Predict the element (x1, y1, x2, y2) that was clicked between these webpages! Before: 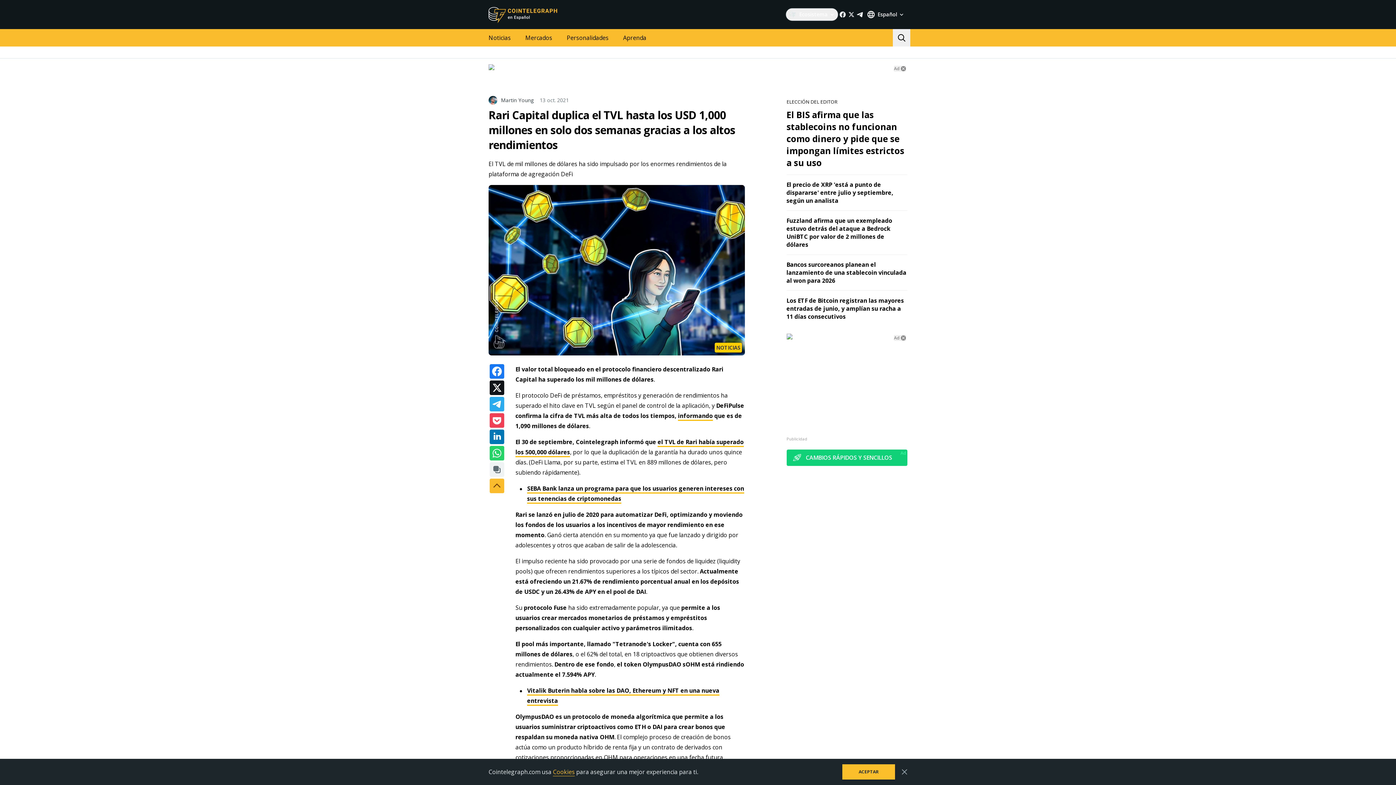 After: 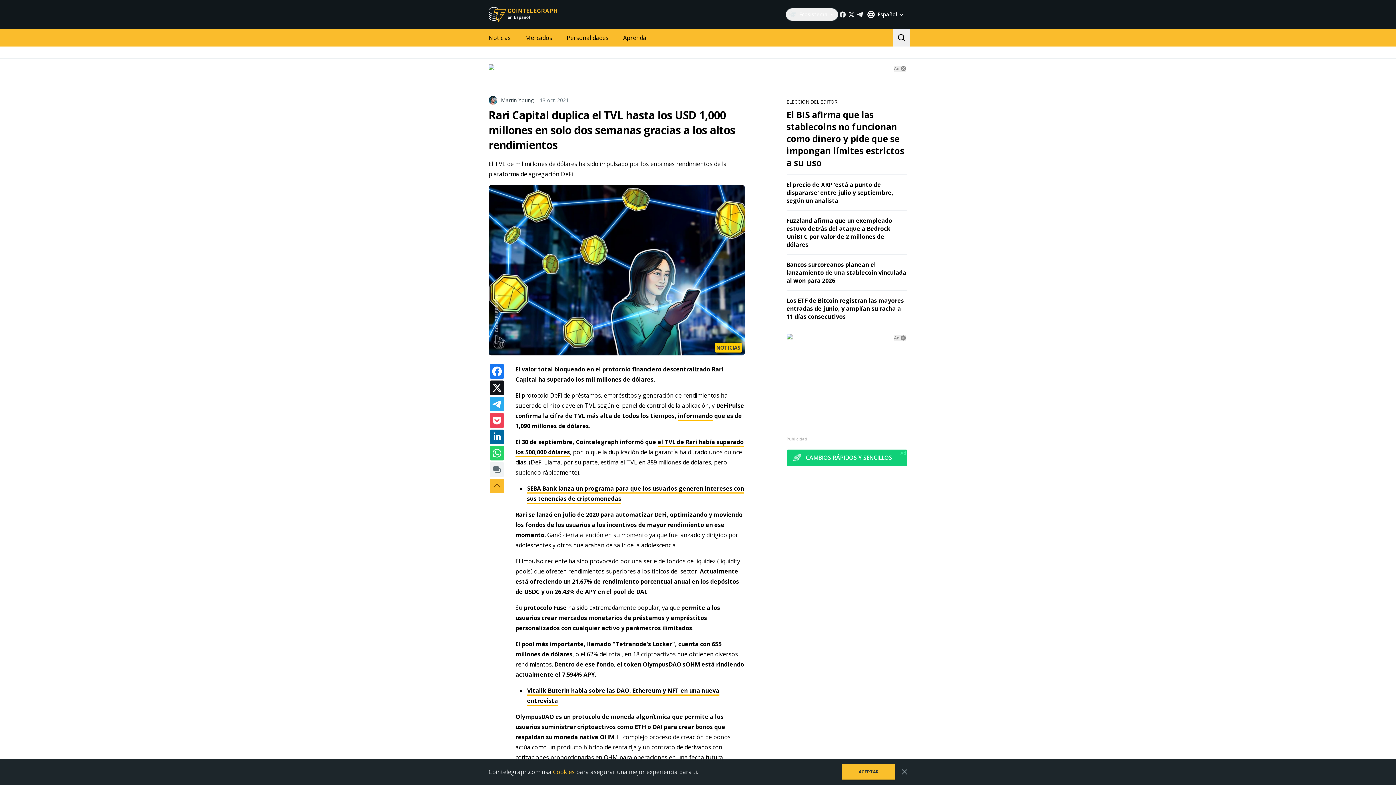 Action: bbox: (489, 429, 504, 444)